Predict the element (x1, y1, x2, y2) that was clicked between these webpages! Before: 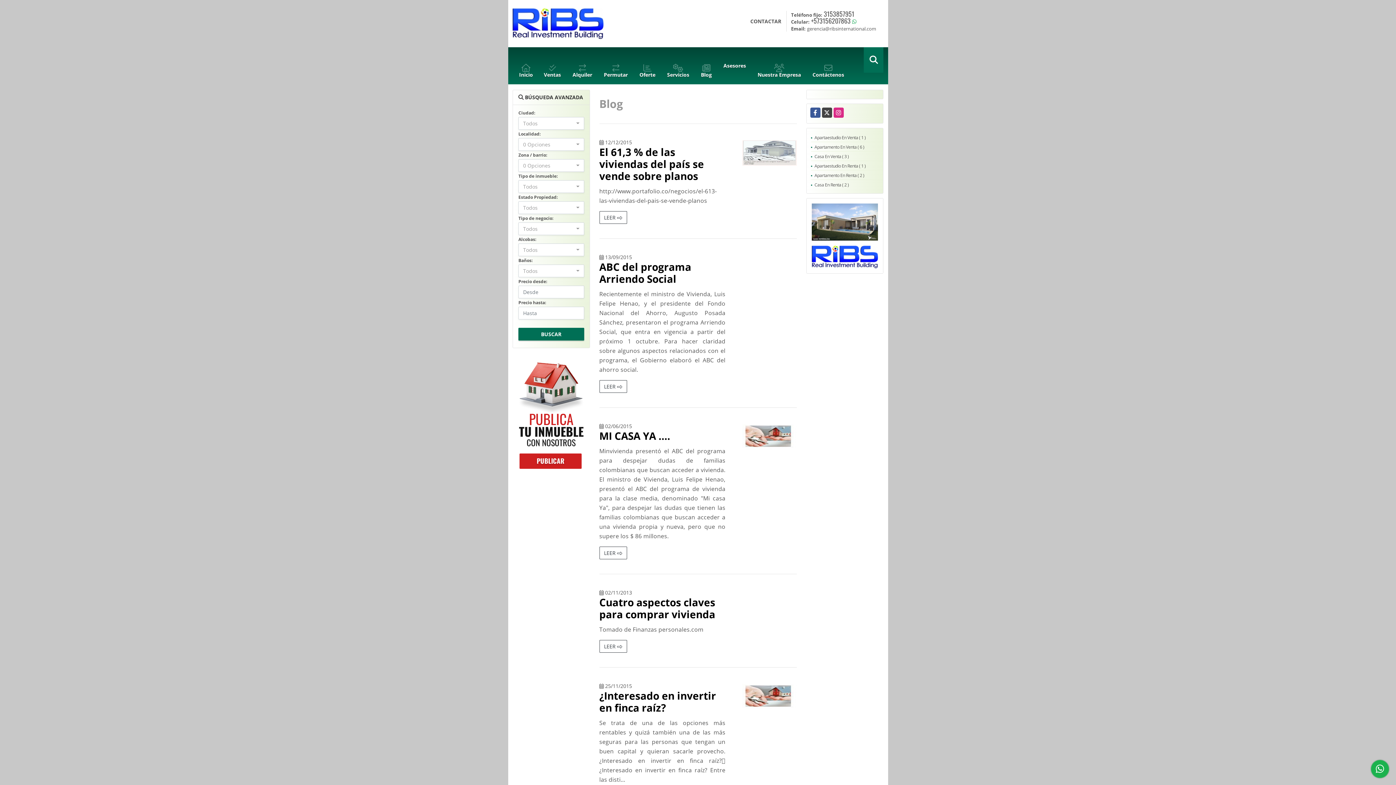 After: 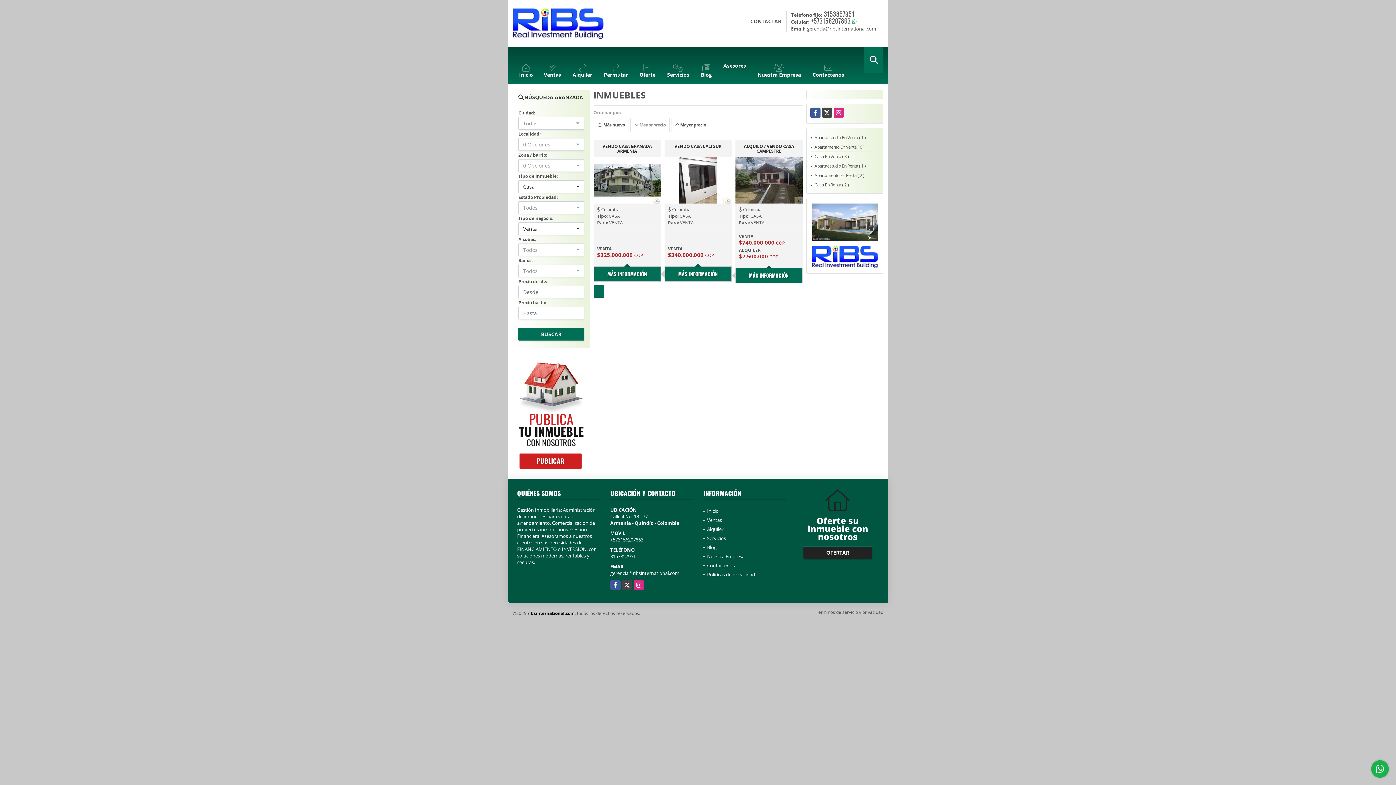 Action: label: Casa En Venta ( 3 ) bbox: (811, 153, 852, 159)